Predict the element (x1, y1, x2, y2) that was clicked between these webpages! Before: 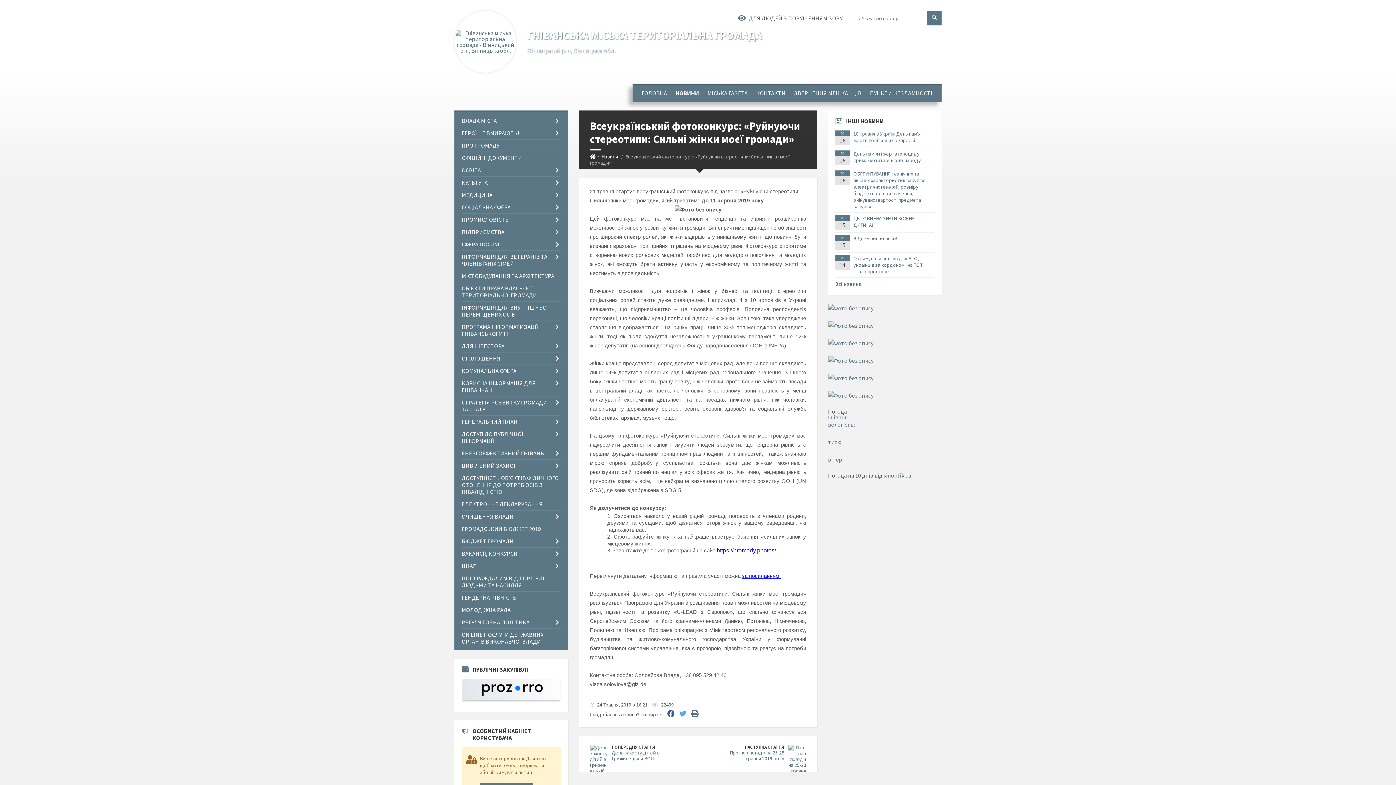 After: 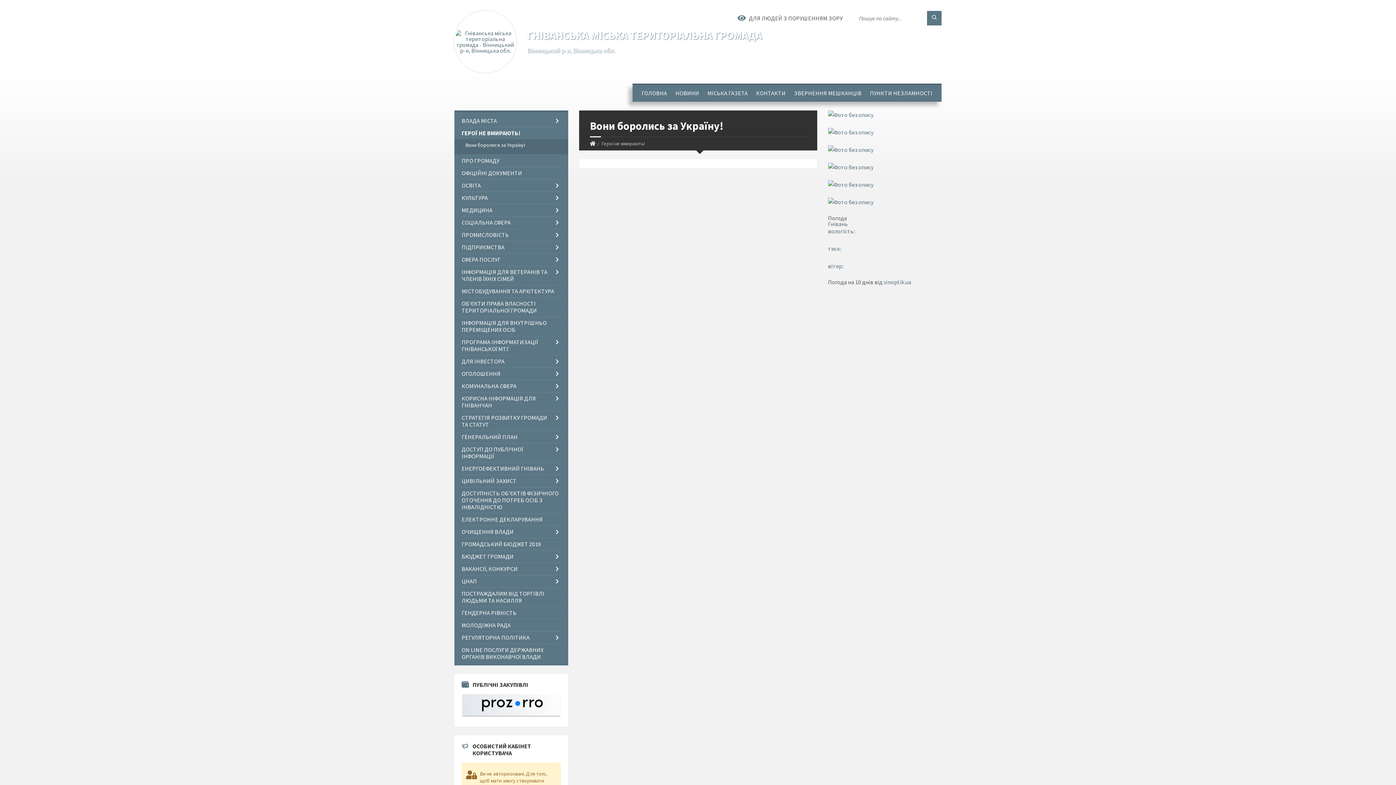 Action: bbox: (461, 127, 560, 139) label: ГЕРОЇ НЕ ВМИРАЮТЬ!